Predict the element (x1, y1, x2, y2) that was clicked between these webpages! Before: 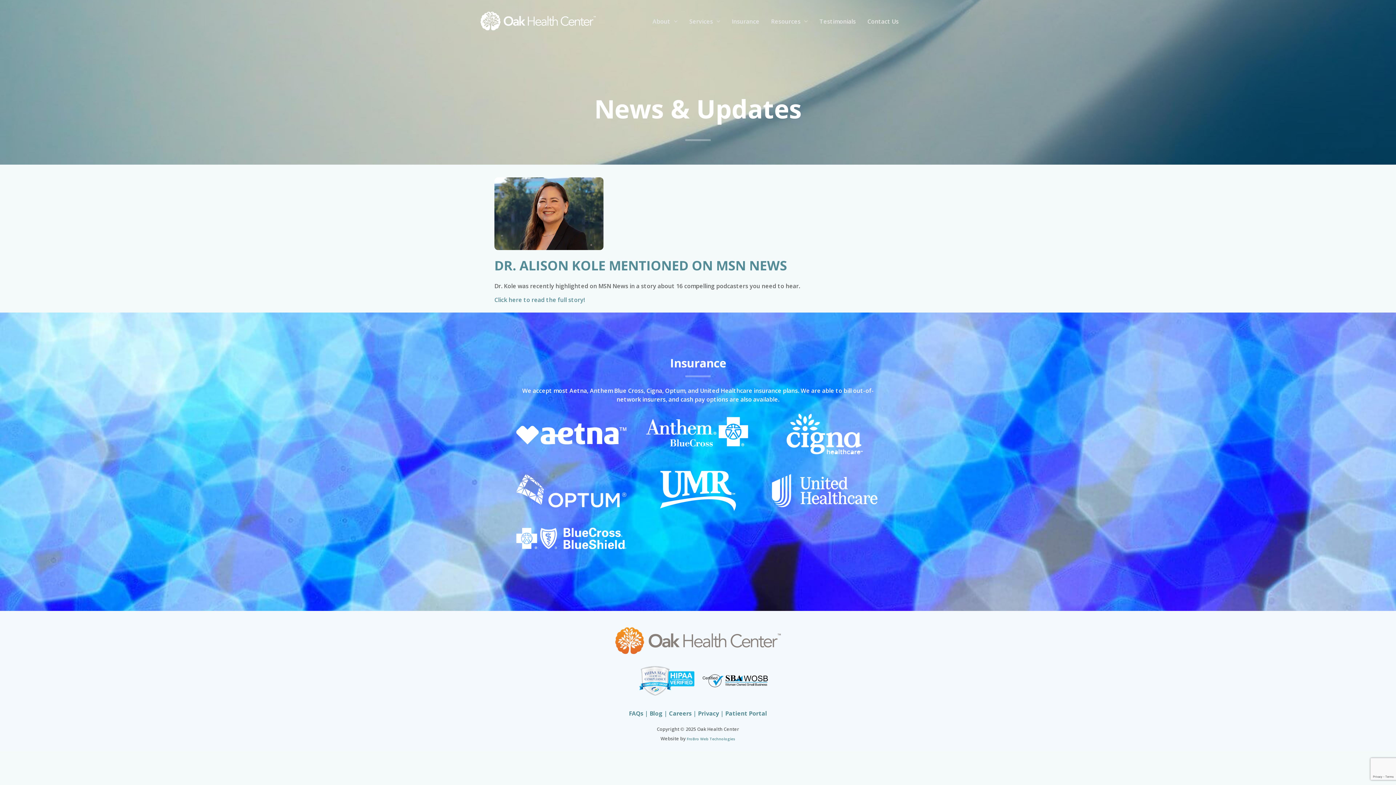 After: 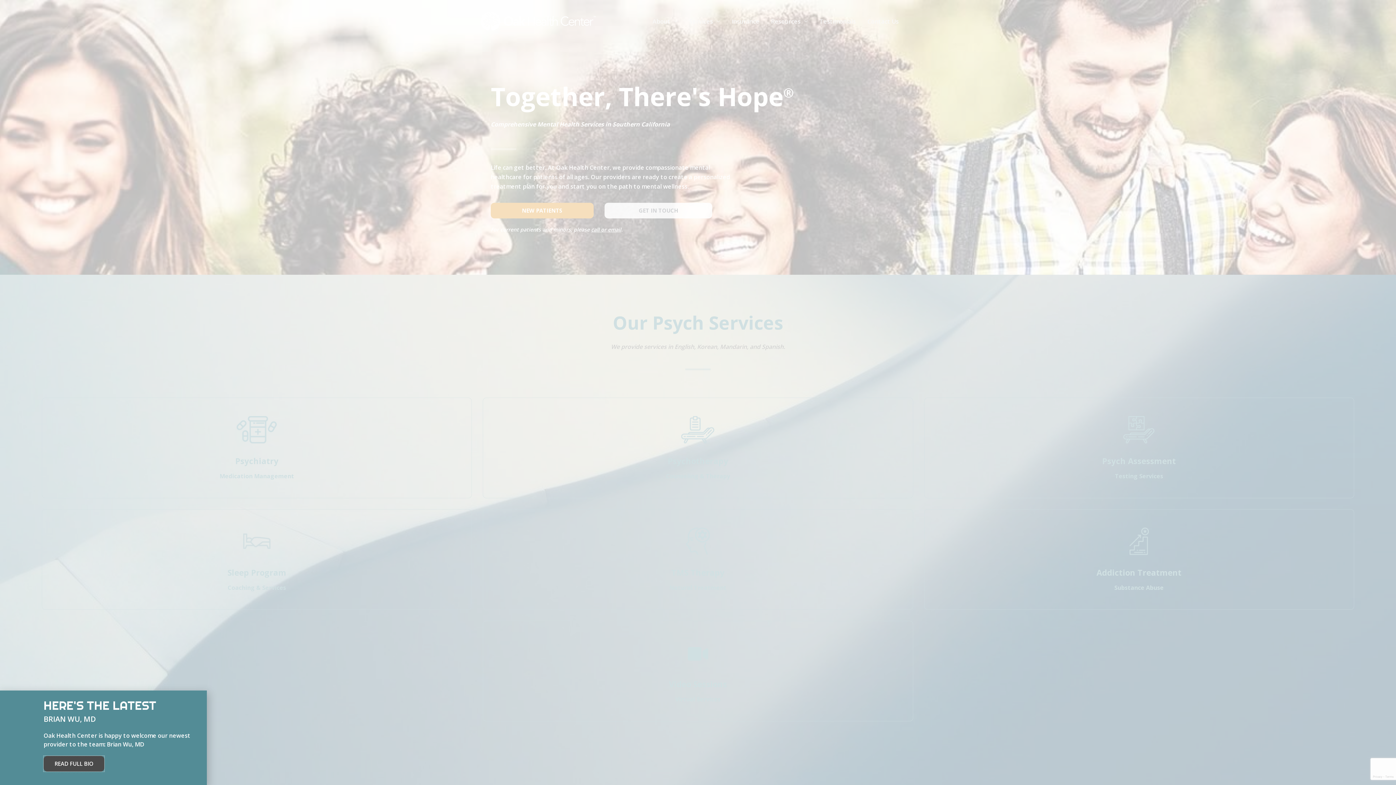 Action: bbox: (512, 627, 884, 655)